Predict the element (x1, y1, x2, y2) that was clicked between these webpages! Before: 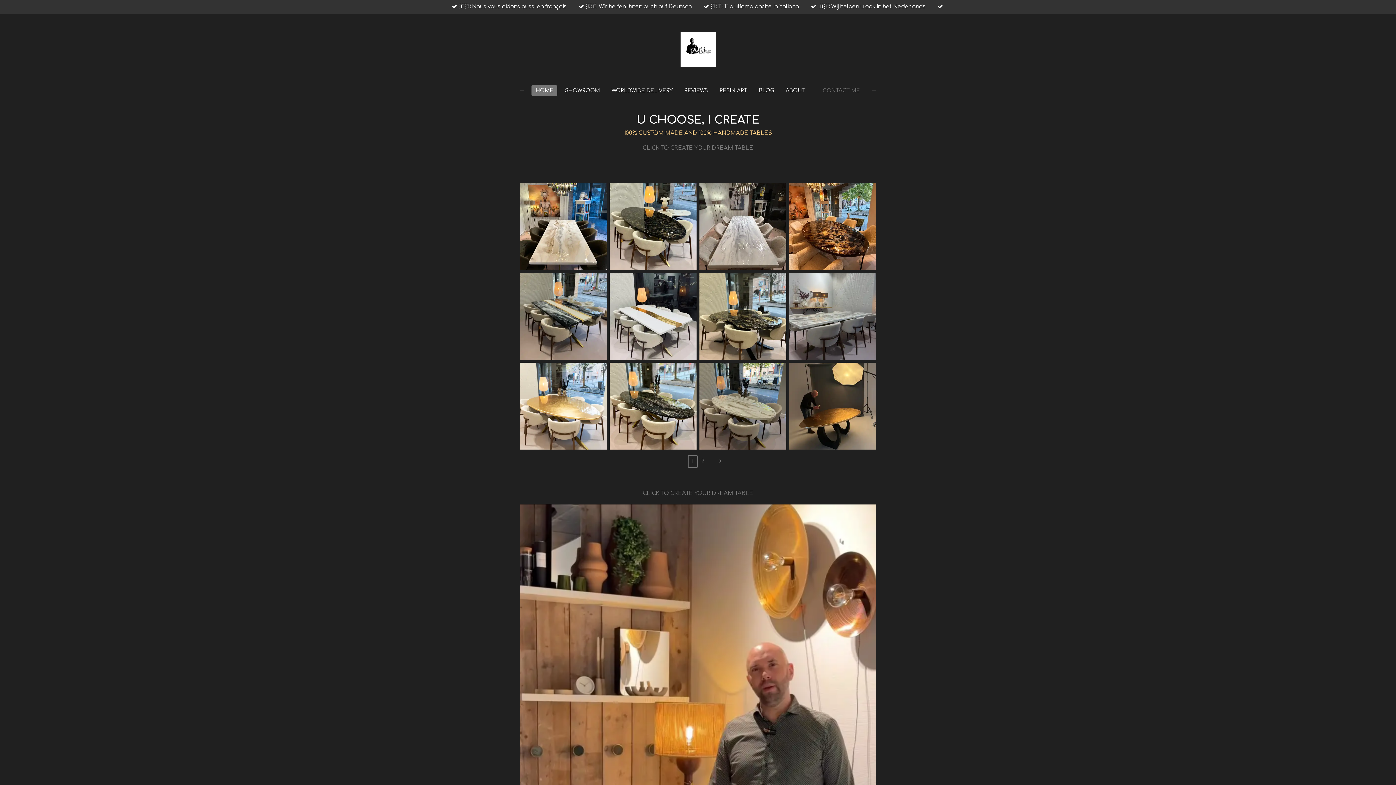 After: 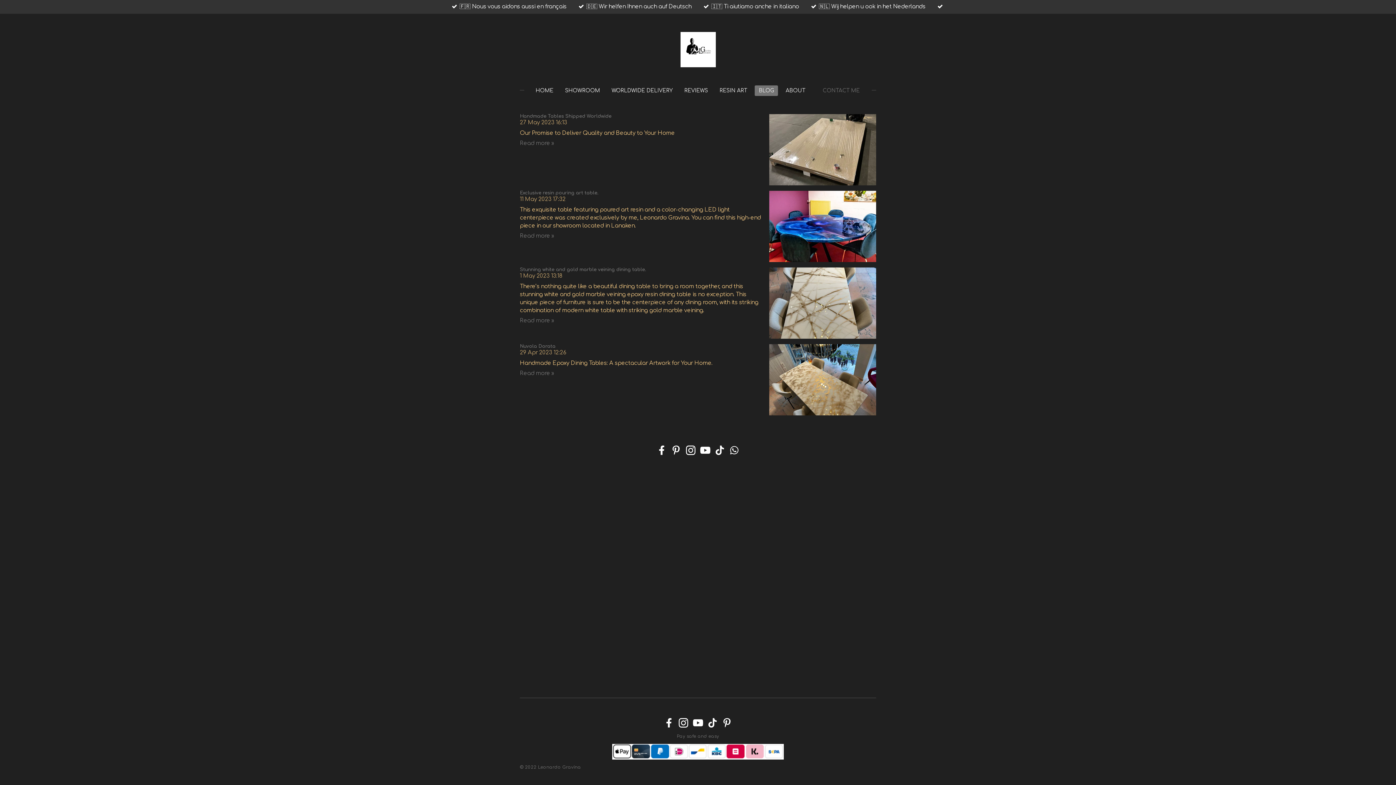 Action: bbox: (755, 85, 778, 95) label: BLOG